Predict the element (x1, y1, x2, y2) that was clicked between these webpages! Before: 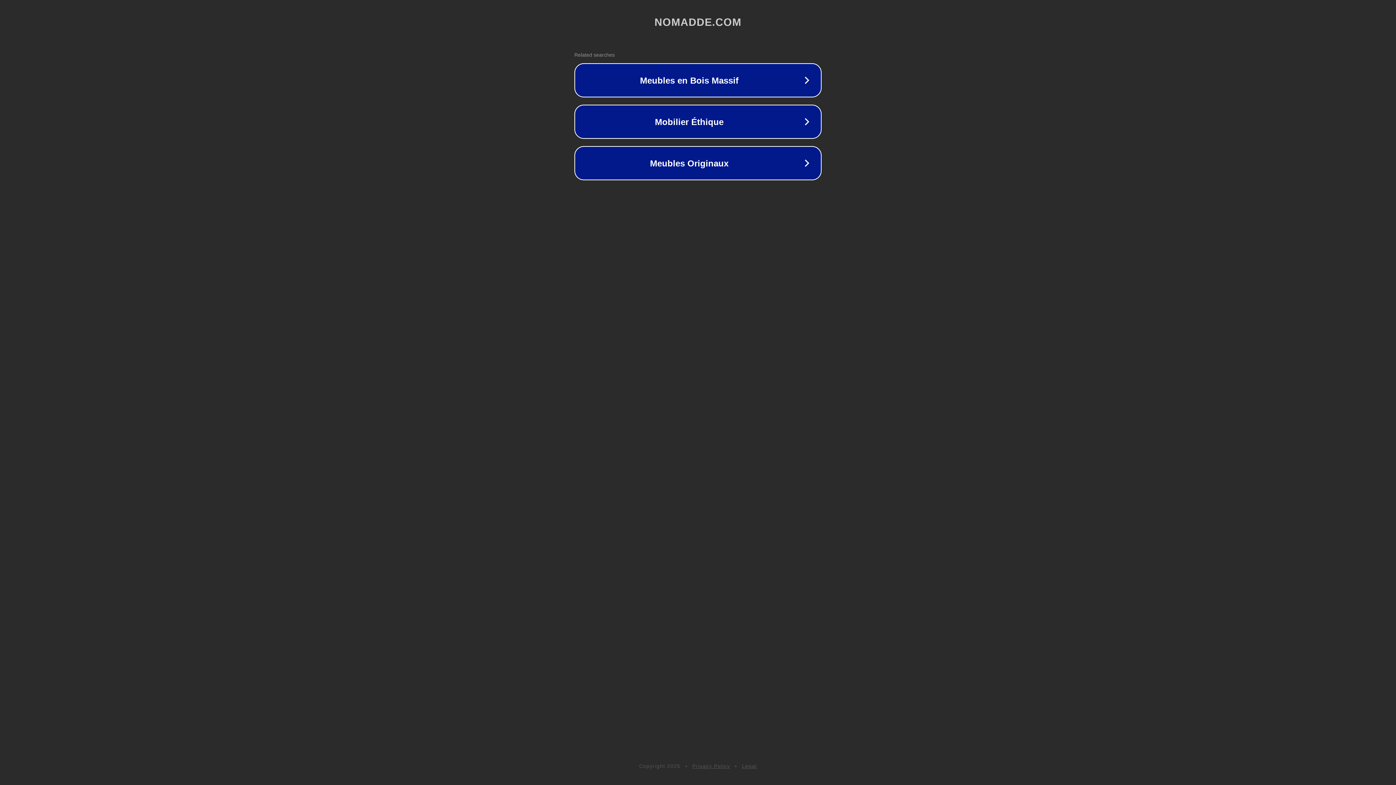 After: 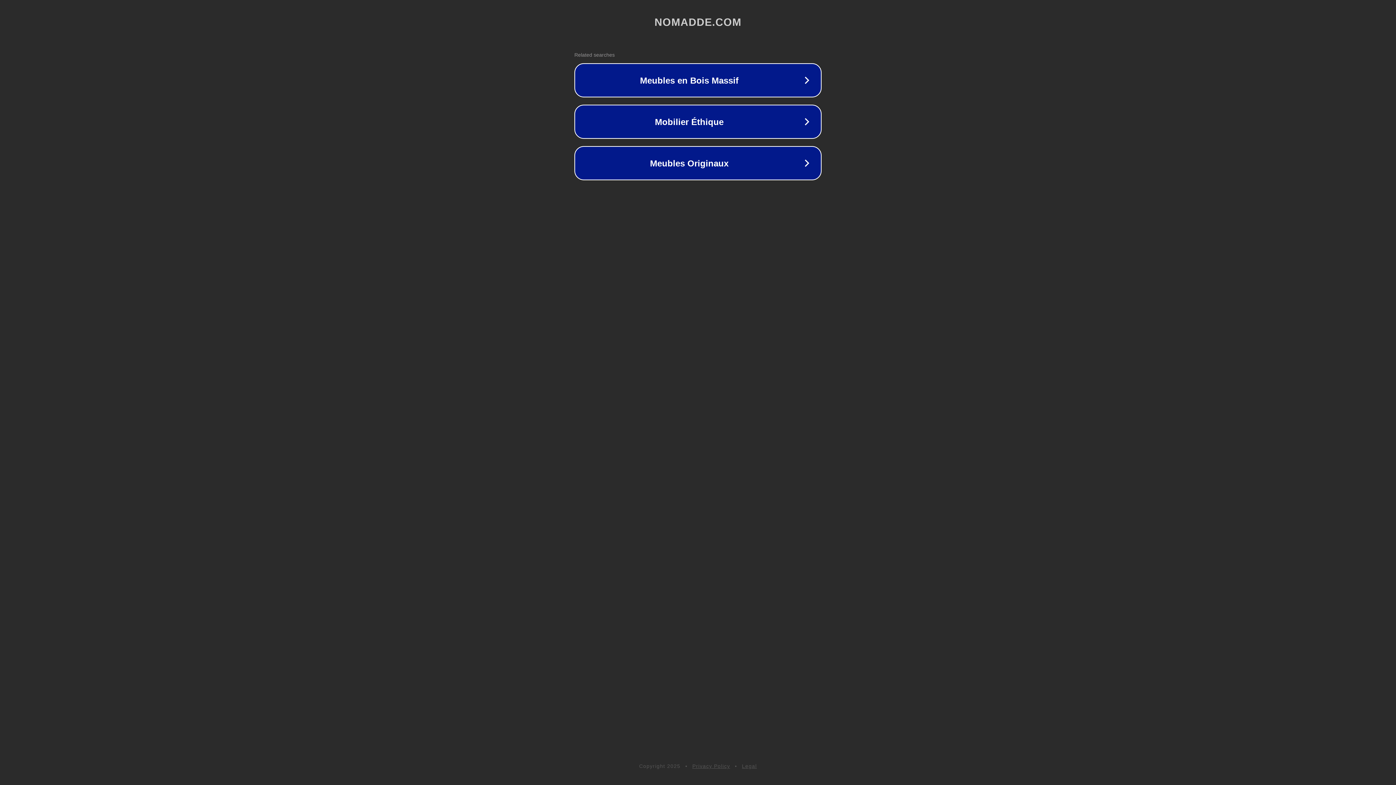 Action: bbox: (742, 763, 757, 769) label: Legal